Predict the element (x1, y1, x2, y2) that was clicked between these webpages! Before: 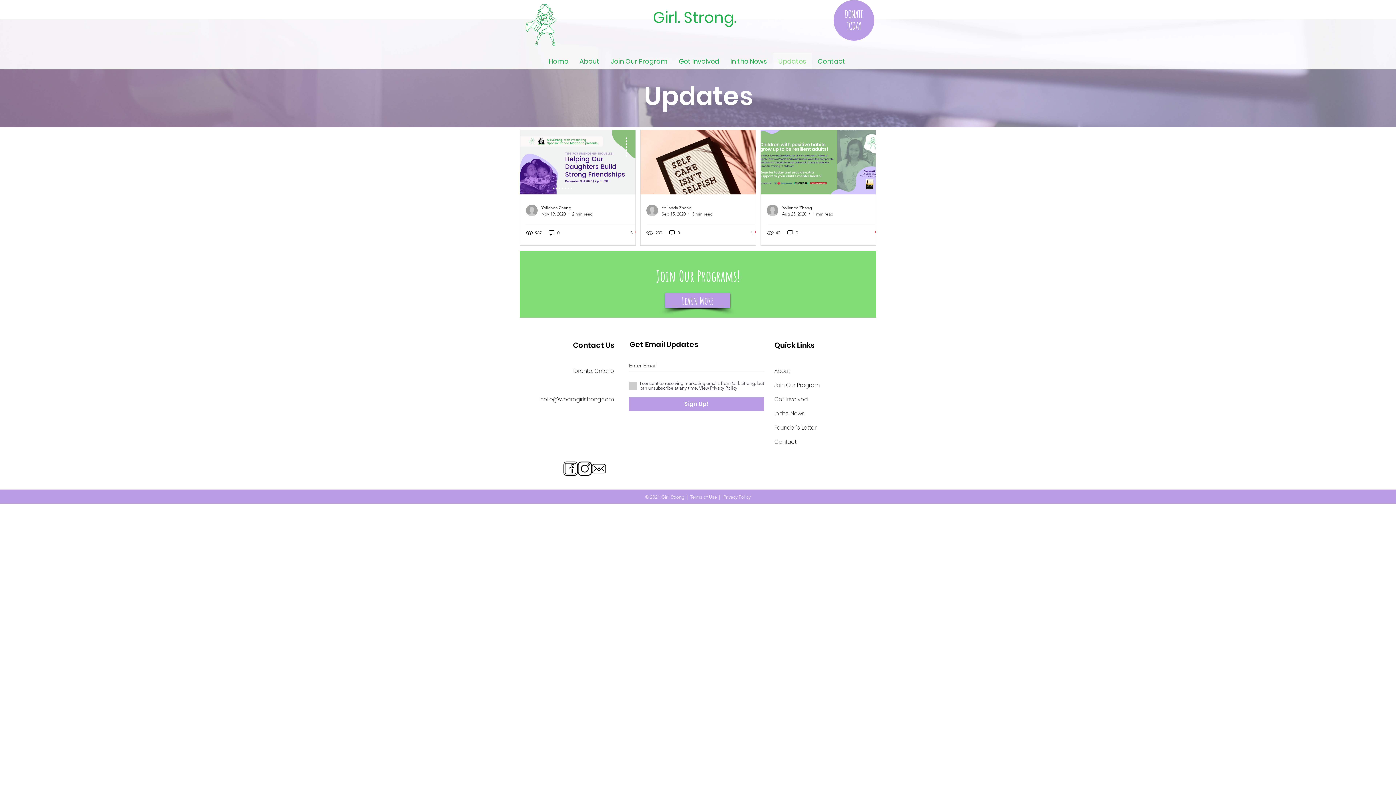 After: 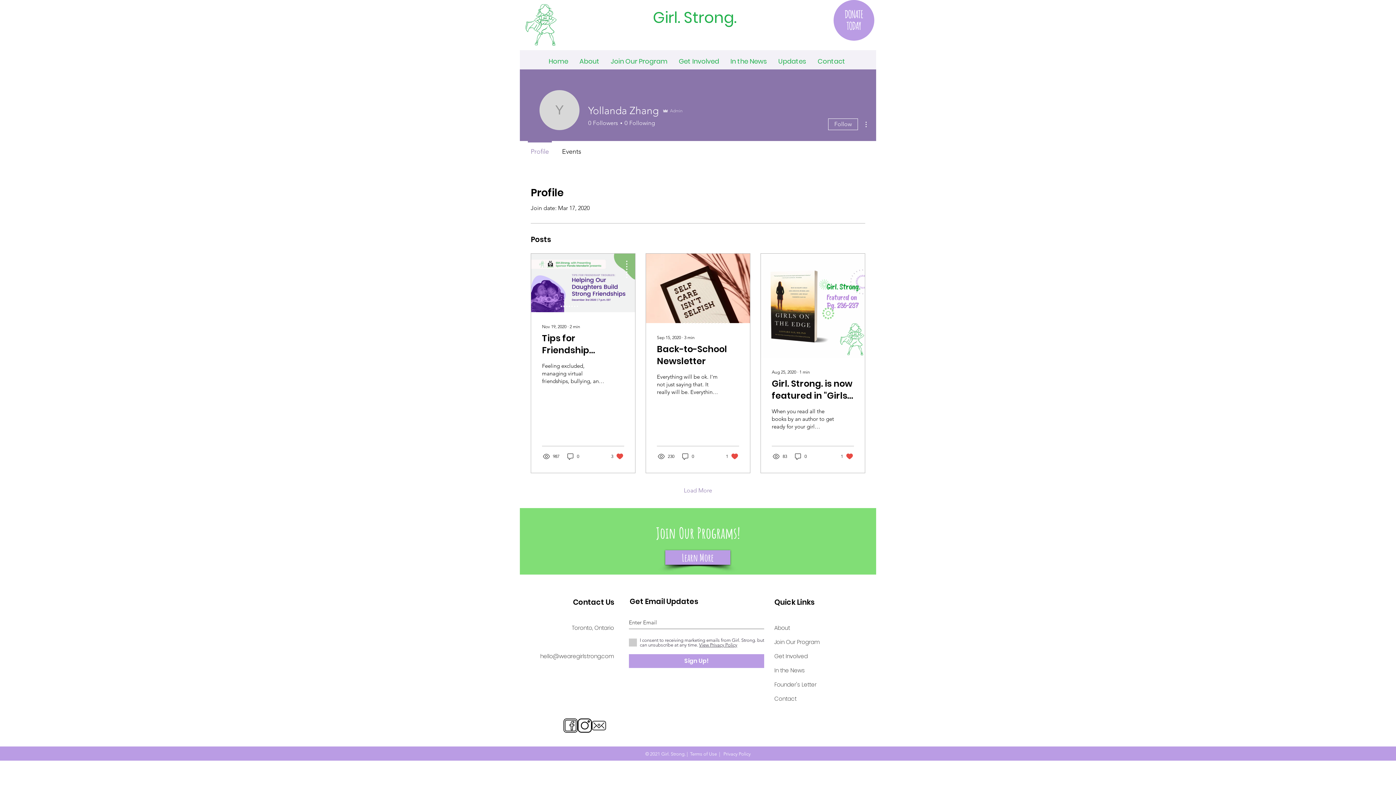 Action: bbox: (782, 204, 833, 211) label: Yollanda Zhang